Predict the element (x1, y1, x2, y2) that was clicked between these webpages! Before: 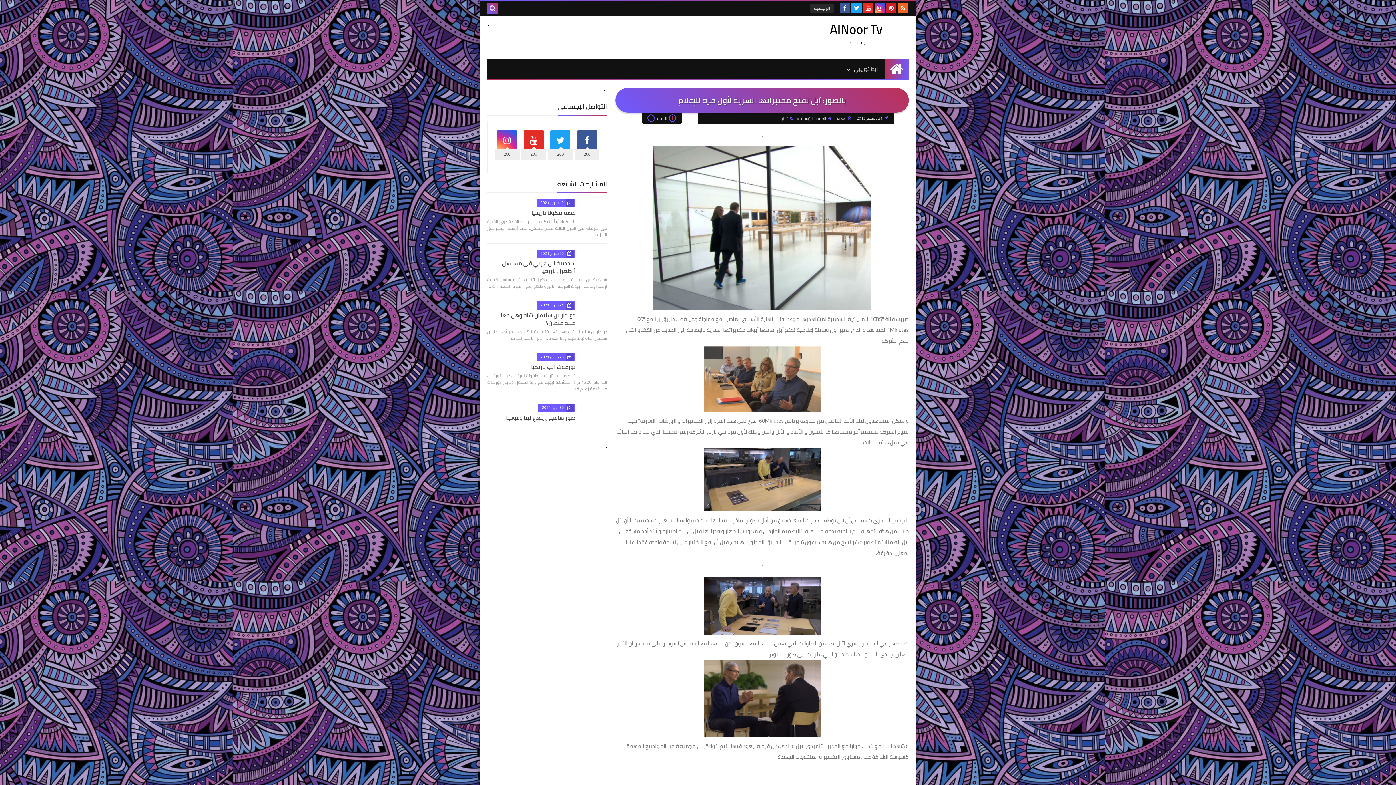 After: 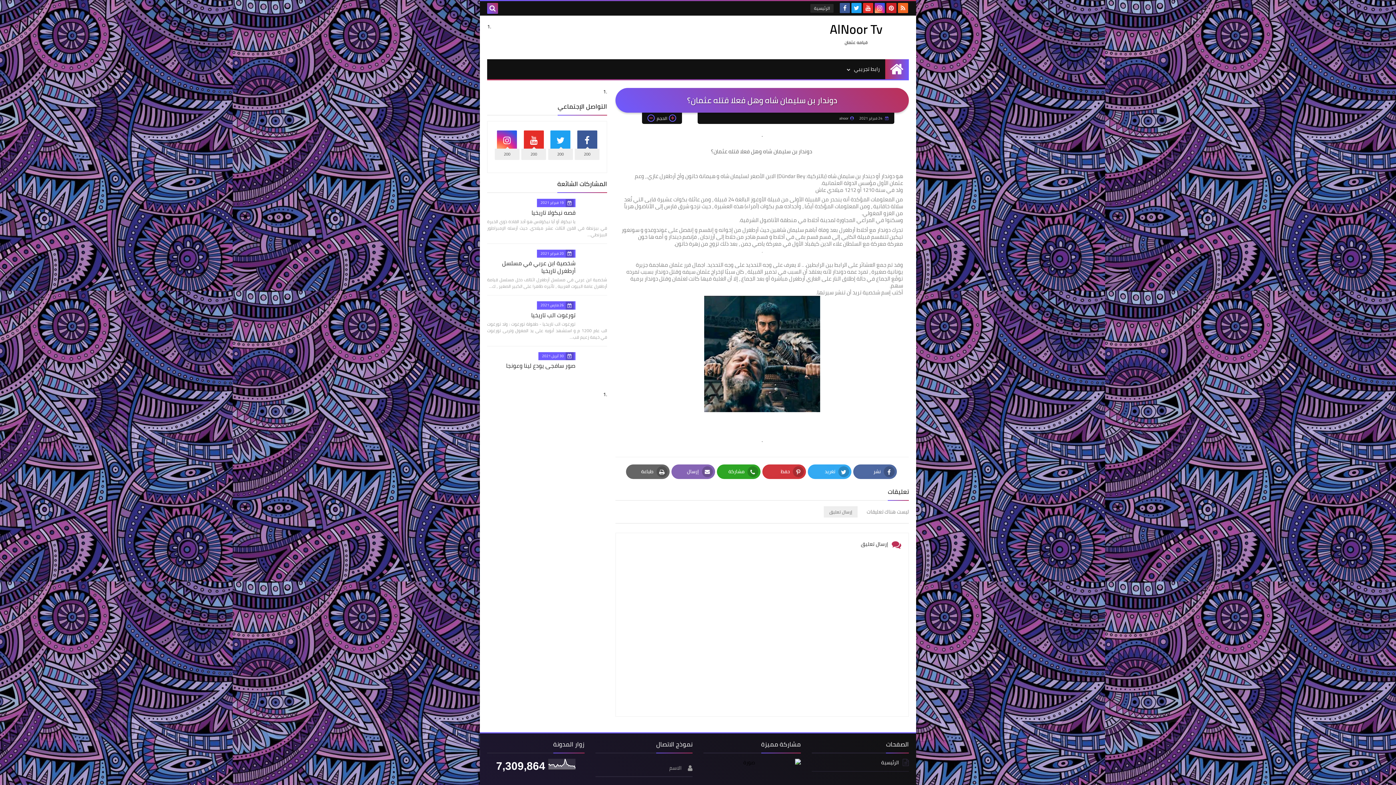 Action: bbox: (498, 309, 575, 328) label: دوندار بن سليمان شاه وهل فعلا قتله عثمان؟